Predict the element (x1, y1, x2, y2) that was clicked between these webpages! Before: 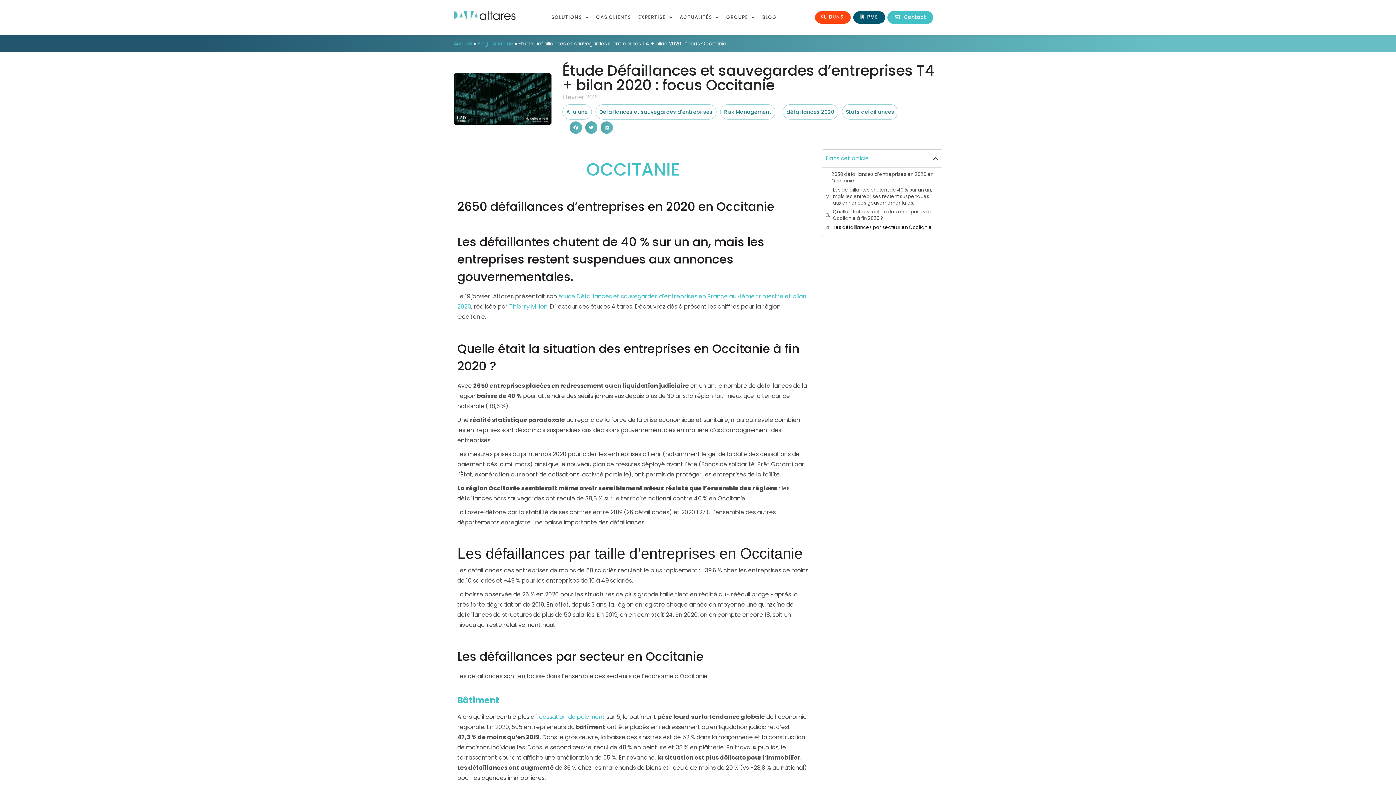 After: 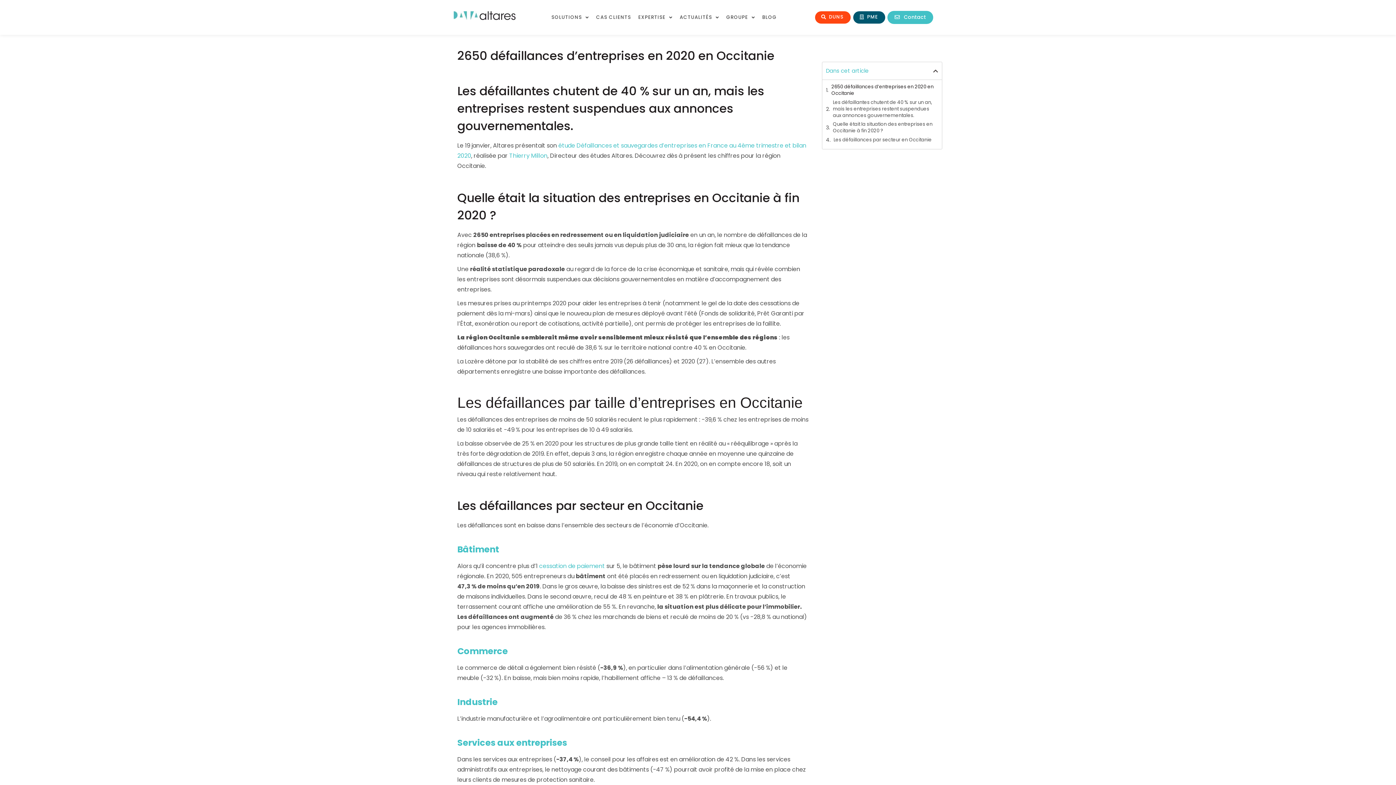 Action: bbox: (831, 171, 938, 184) label: 2650 défaillances d’entreprises en 2020 en Occitanie